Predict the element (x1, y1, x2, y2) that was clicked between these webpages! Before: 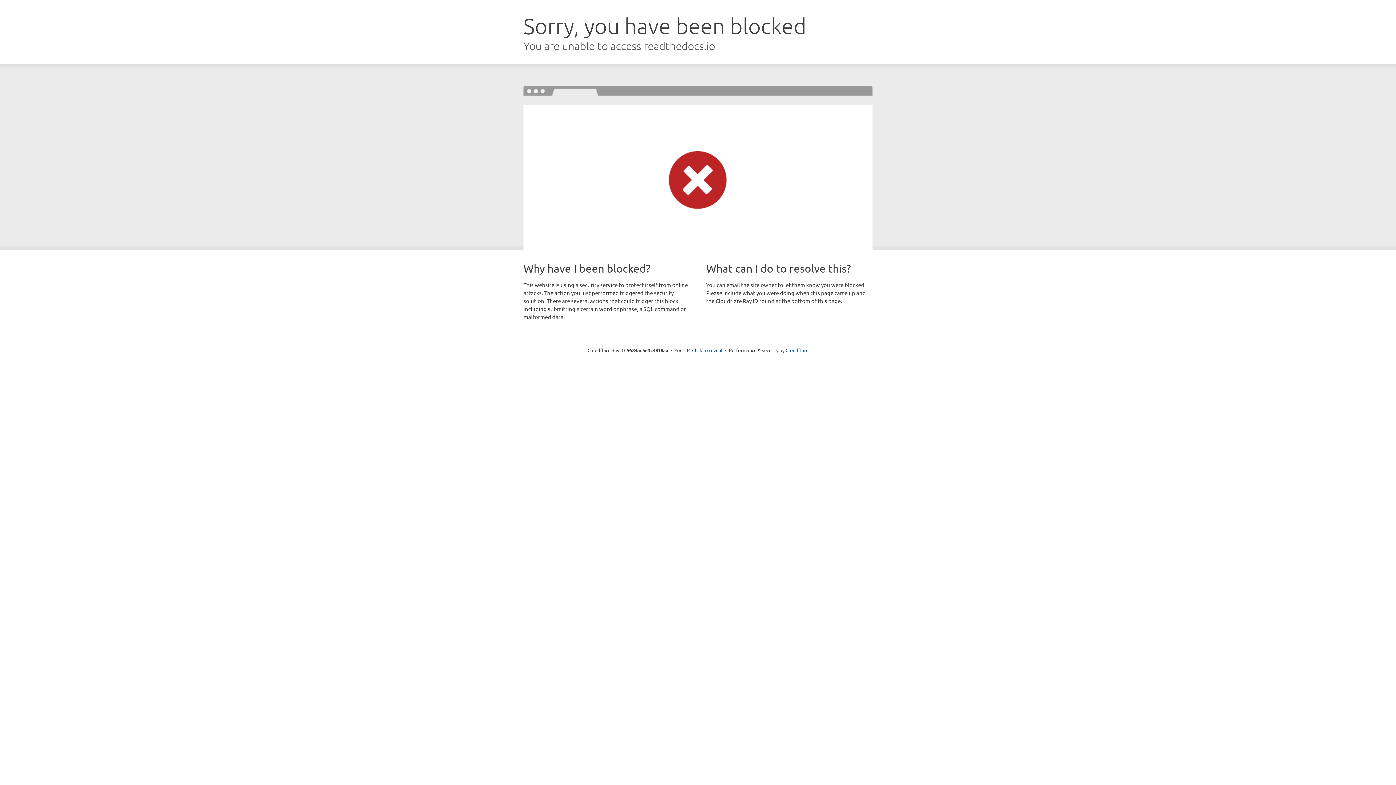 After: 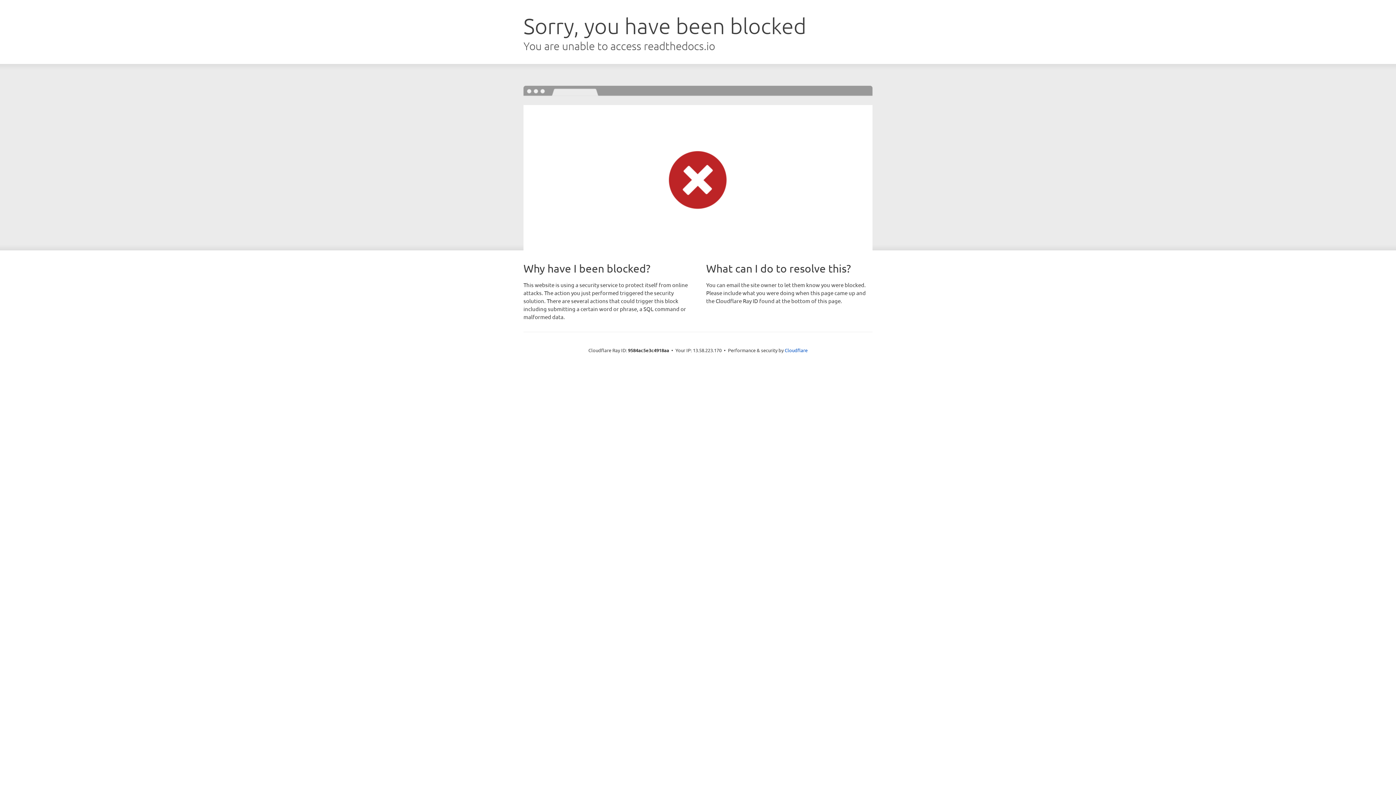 Action: label: Click to reveal bbox: (692, 346, 722, 353)